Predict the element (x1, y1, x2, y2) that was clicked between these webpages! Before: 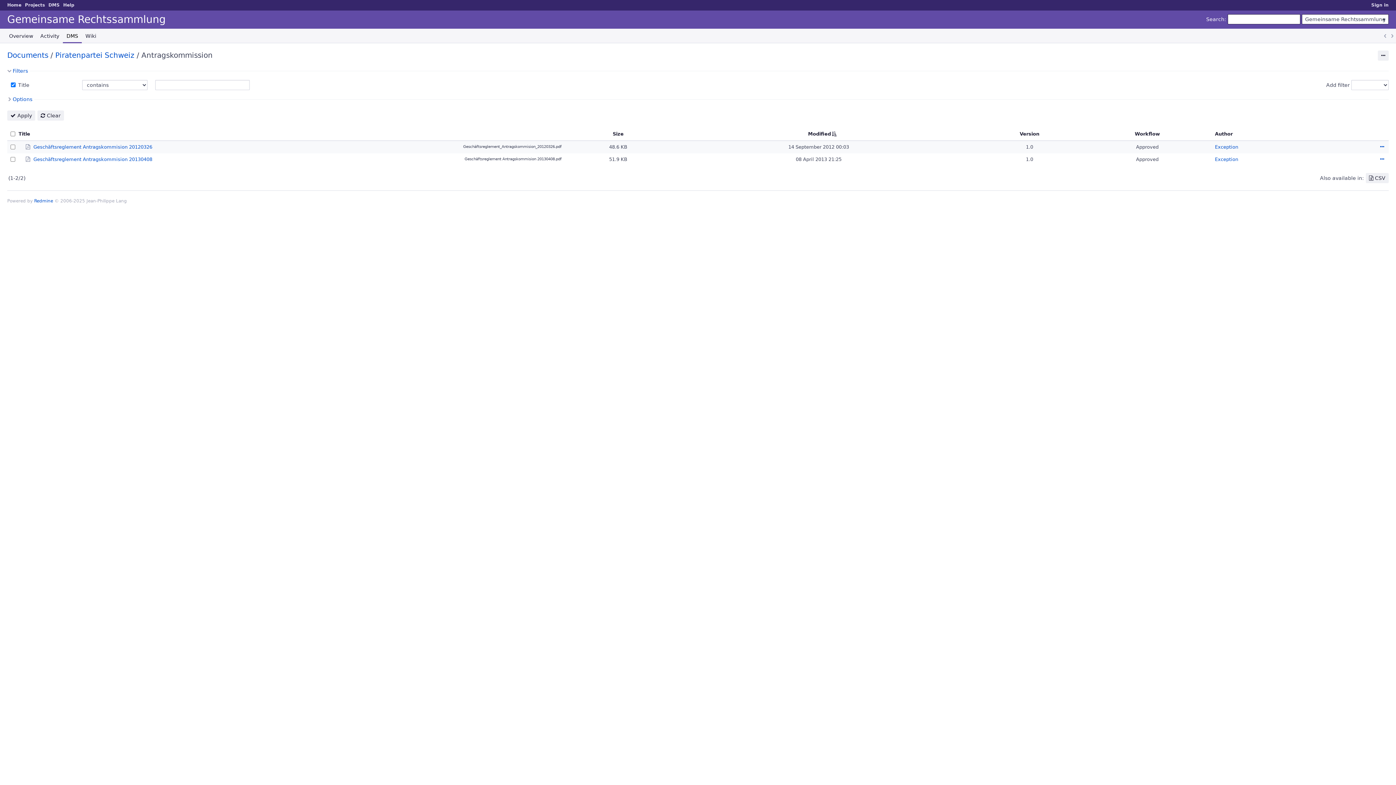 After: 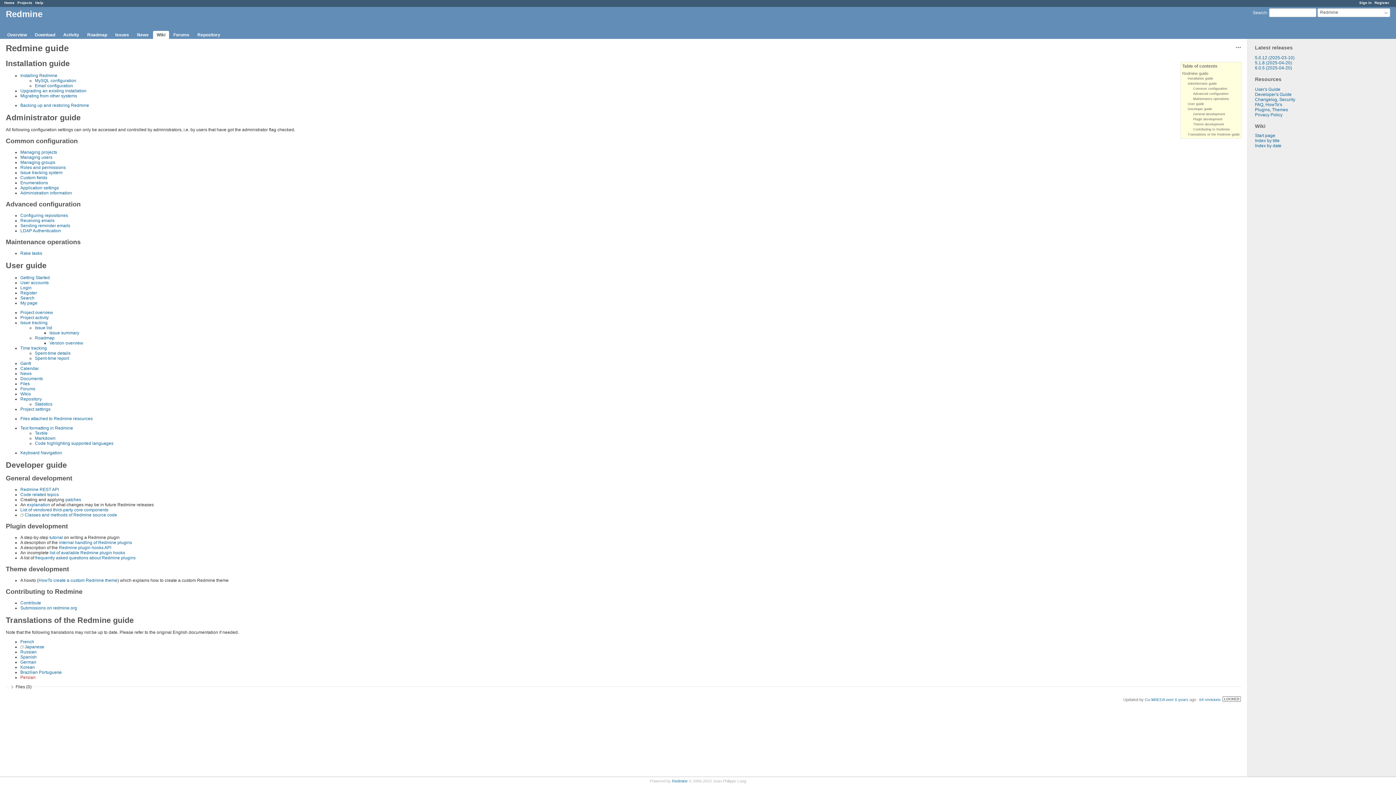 Action: bbox: (63, 2, 74, 7) label: Help